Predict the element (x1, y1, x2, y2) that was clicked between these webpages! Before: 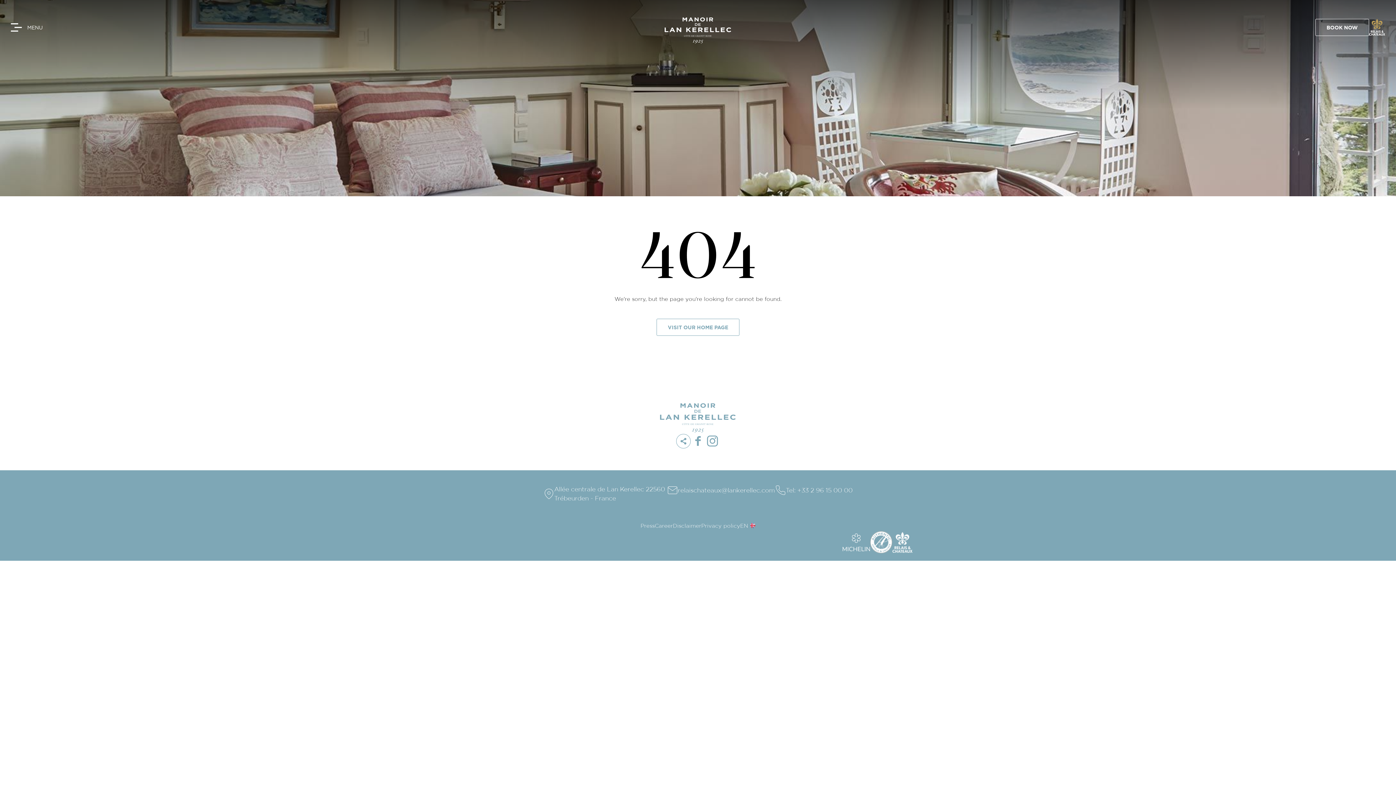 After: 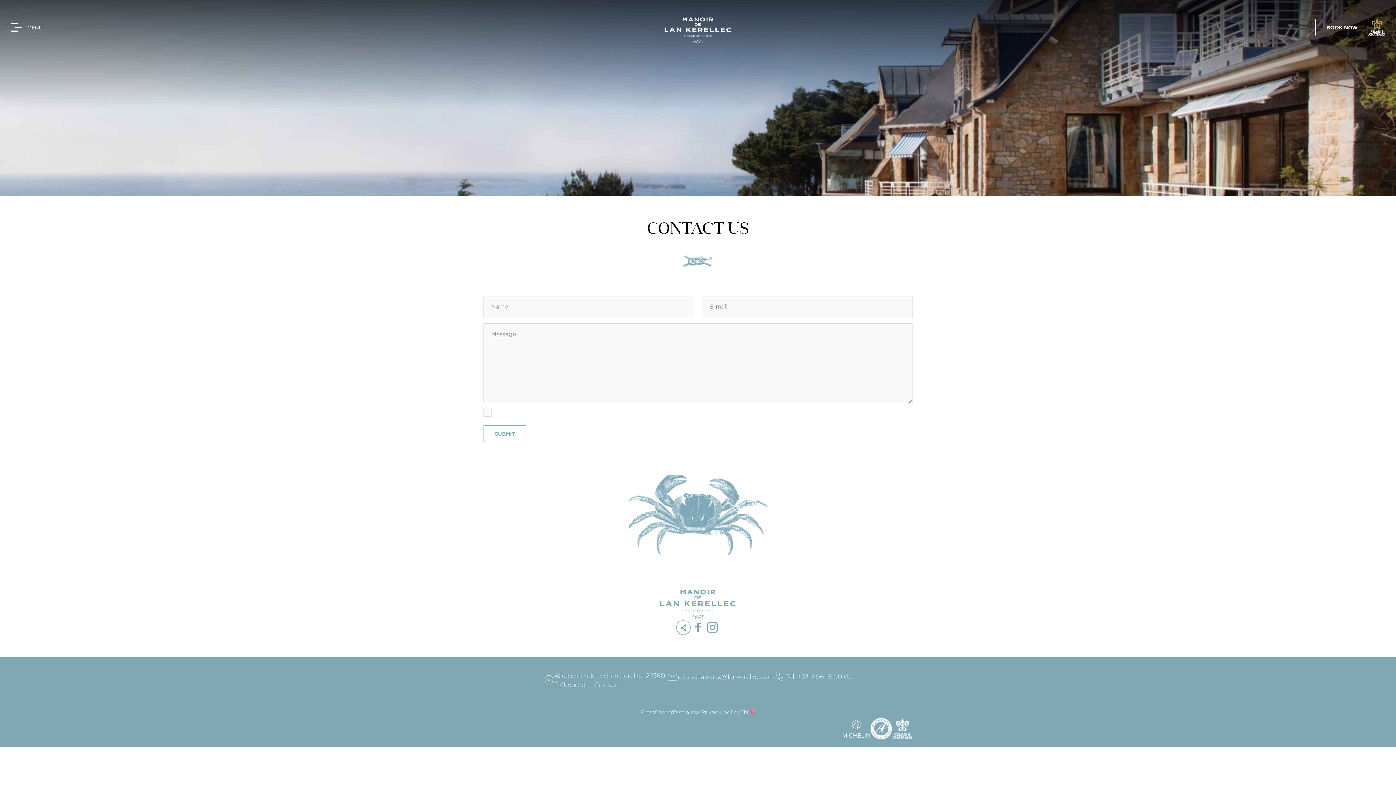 Action: bbox: (678, 486, 775, 495) label: relaischateaux@lankerellec.com